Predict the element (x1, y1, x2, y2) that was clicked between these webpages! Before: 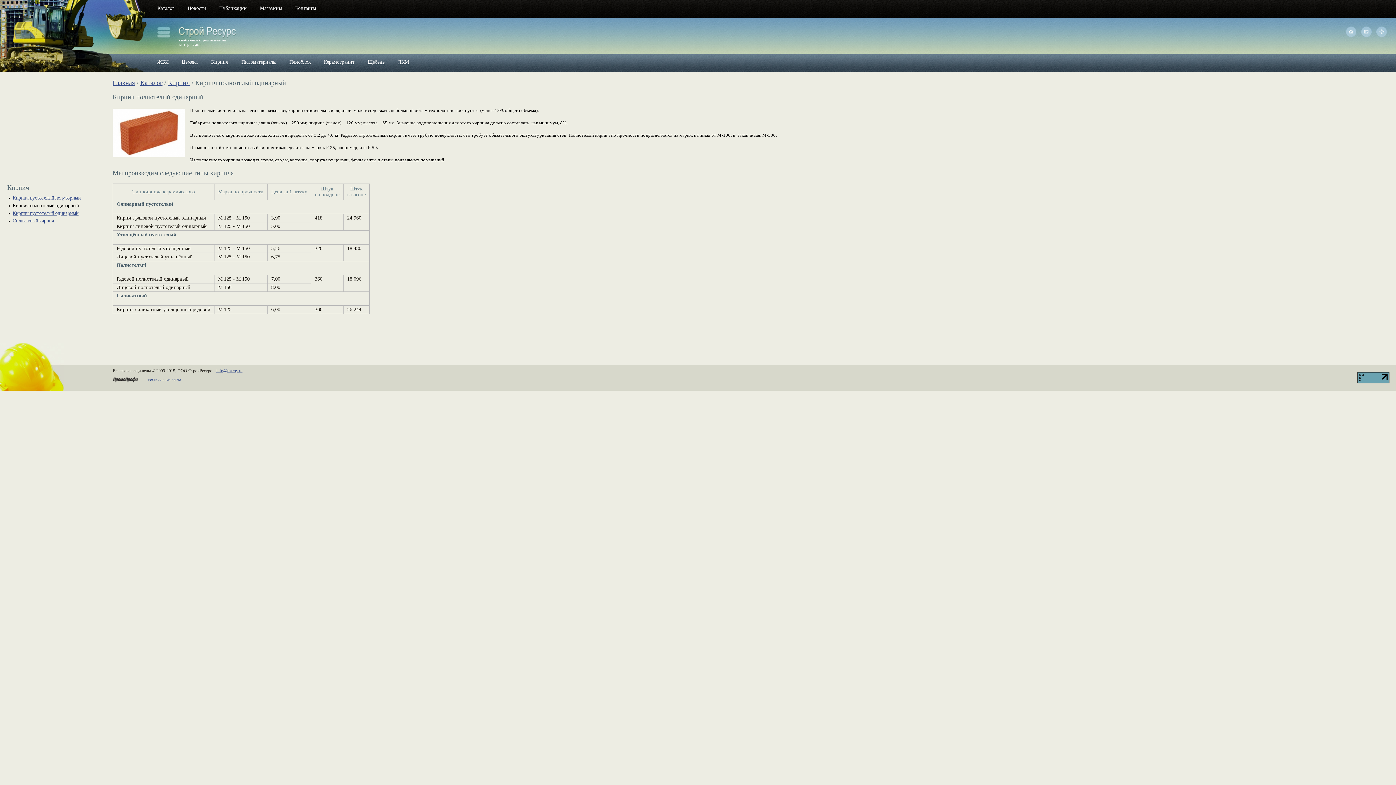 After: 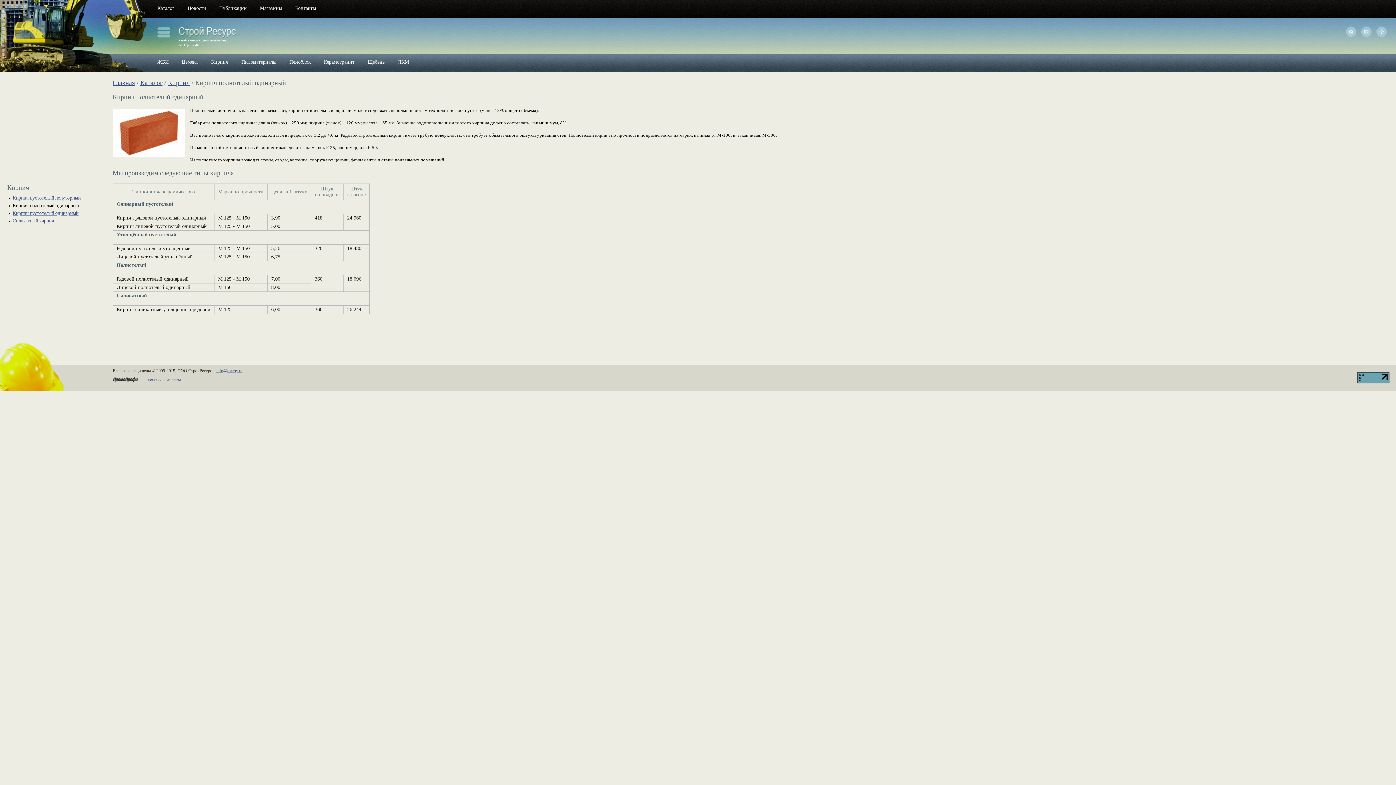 Action: bbox: (216, 368, 242, 373) label: info@ustroy.ru